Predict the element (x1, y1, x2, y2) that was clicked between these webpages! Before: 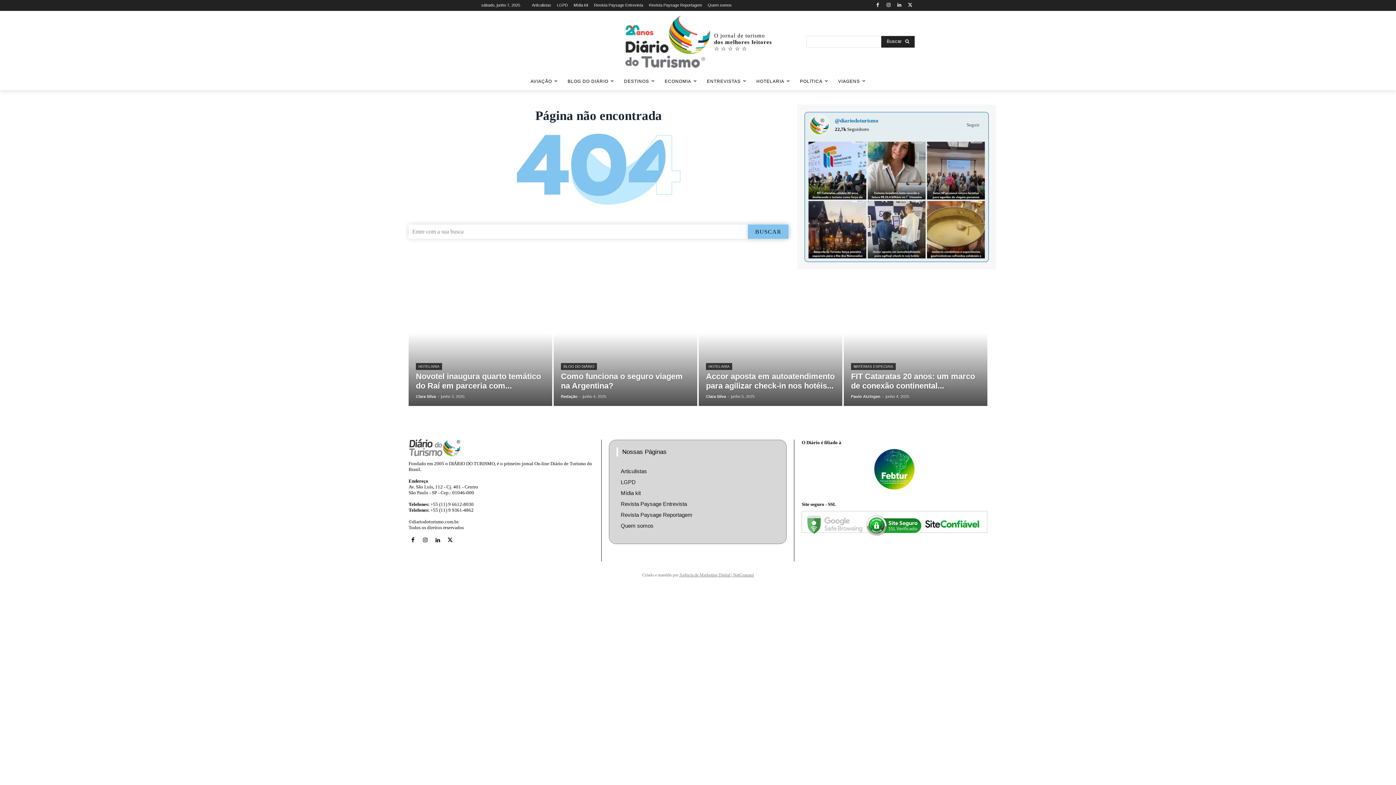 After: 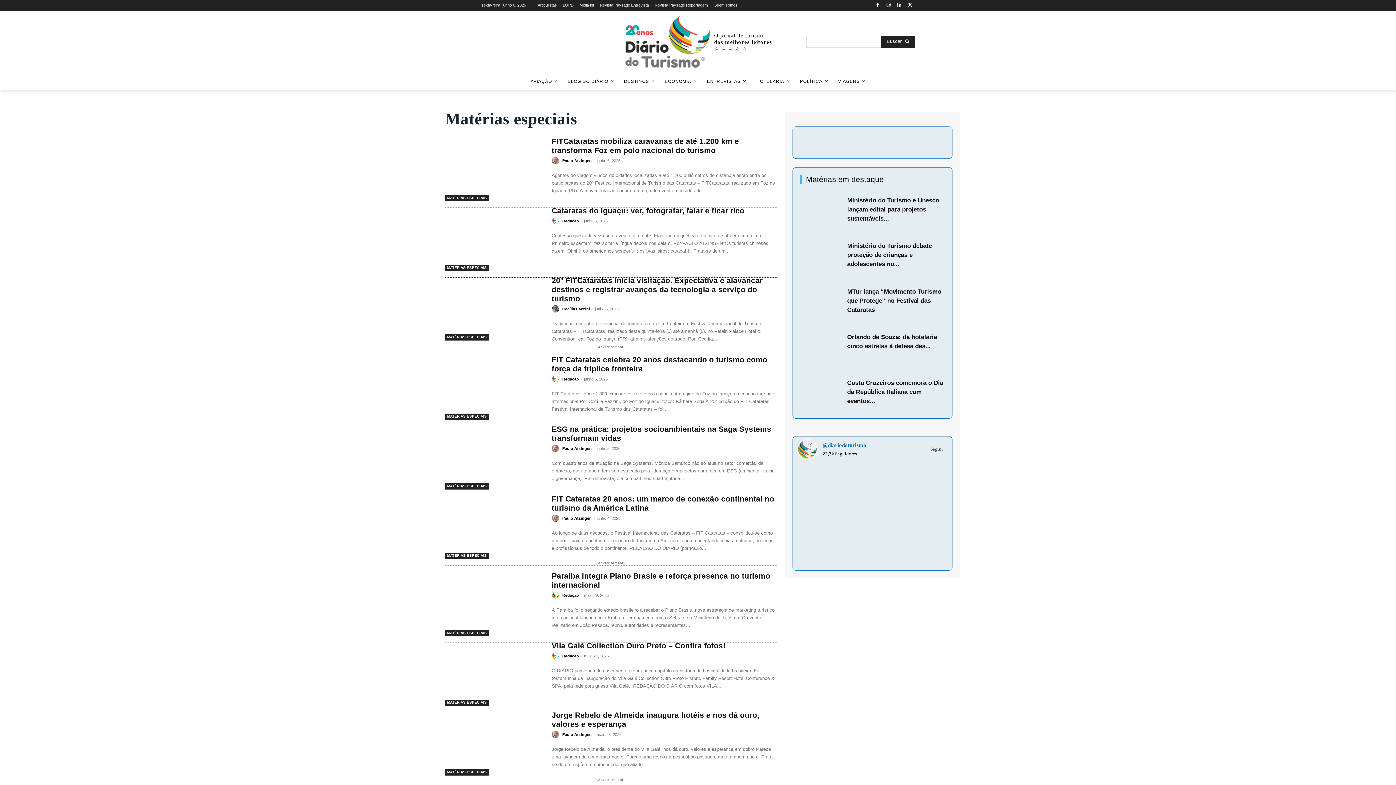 Action: label: MATÉRIAS ESPECIAIS bbox: (851, 363, 896, 370)